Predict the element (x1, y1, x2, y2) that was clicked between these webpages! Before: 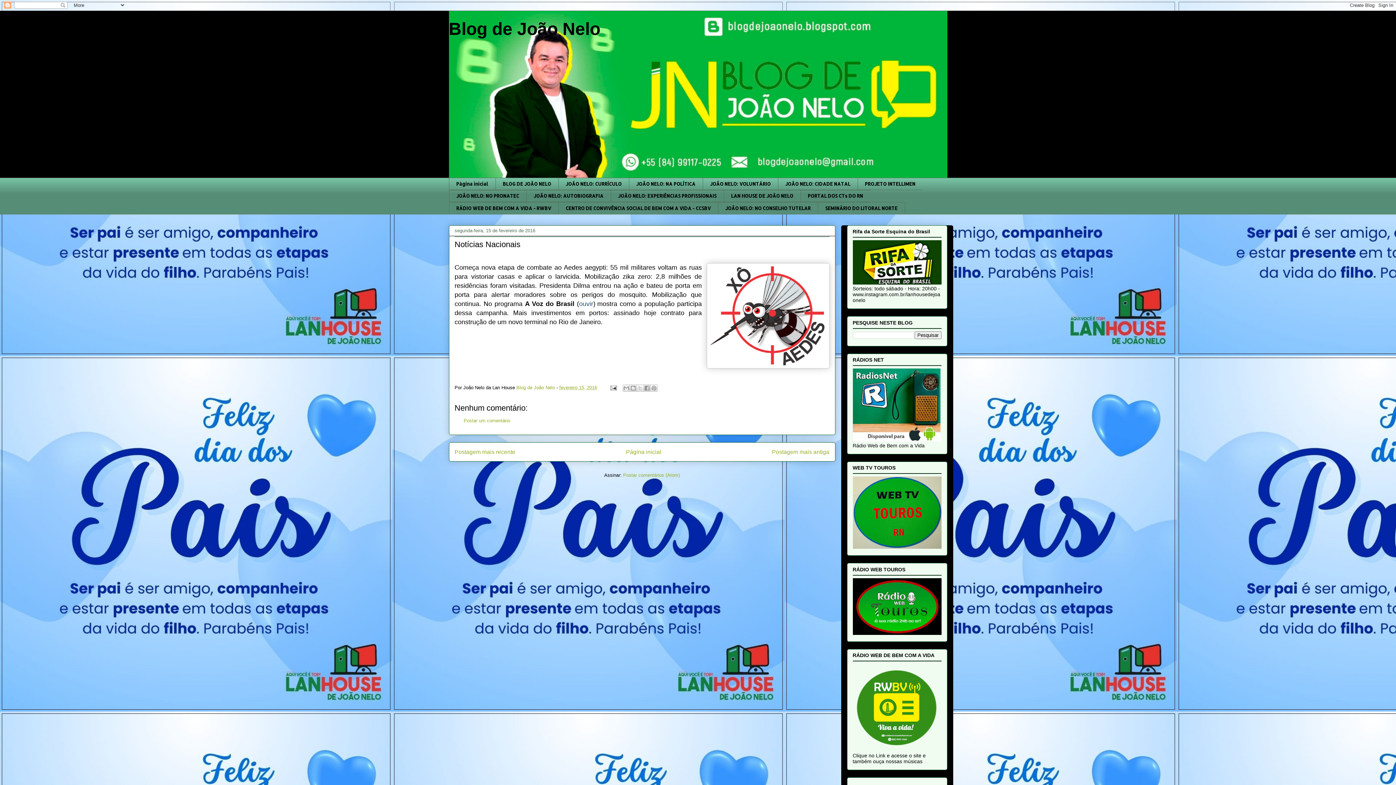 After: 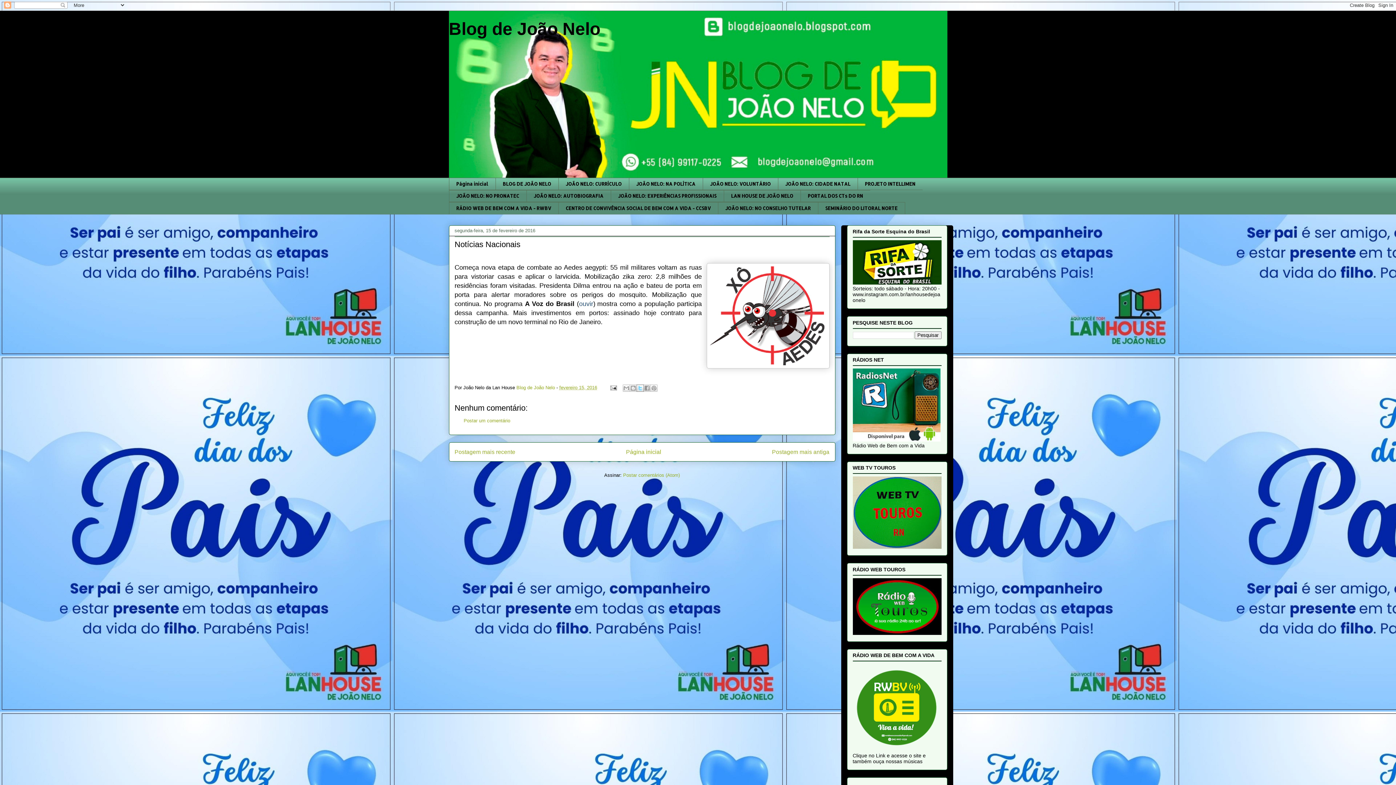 Action: label: Compartilhar no X bbox: (636, 384, 644, 391)